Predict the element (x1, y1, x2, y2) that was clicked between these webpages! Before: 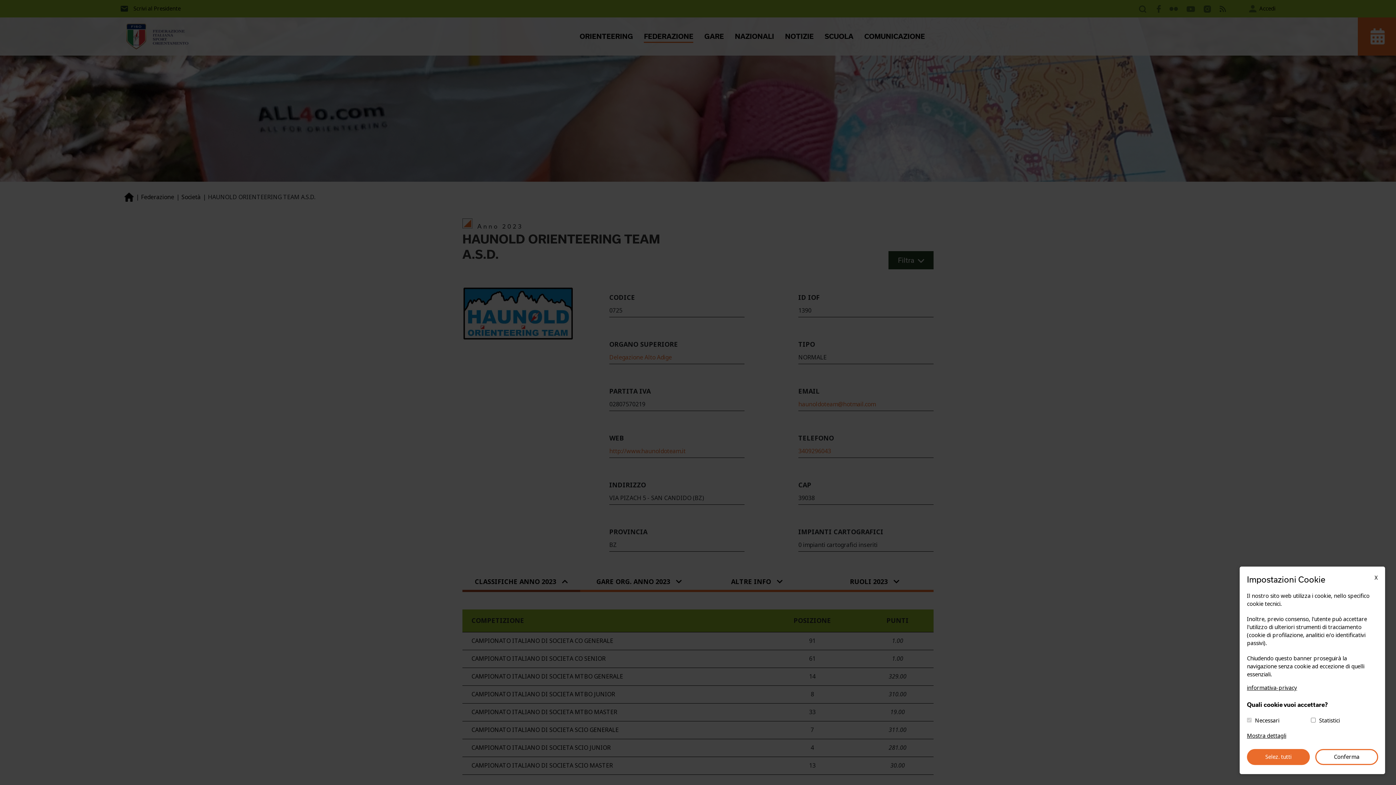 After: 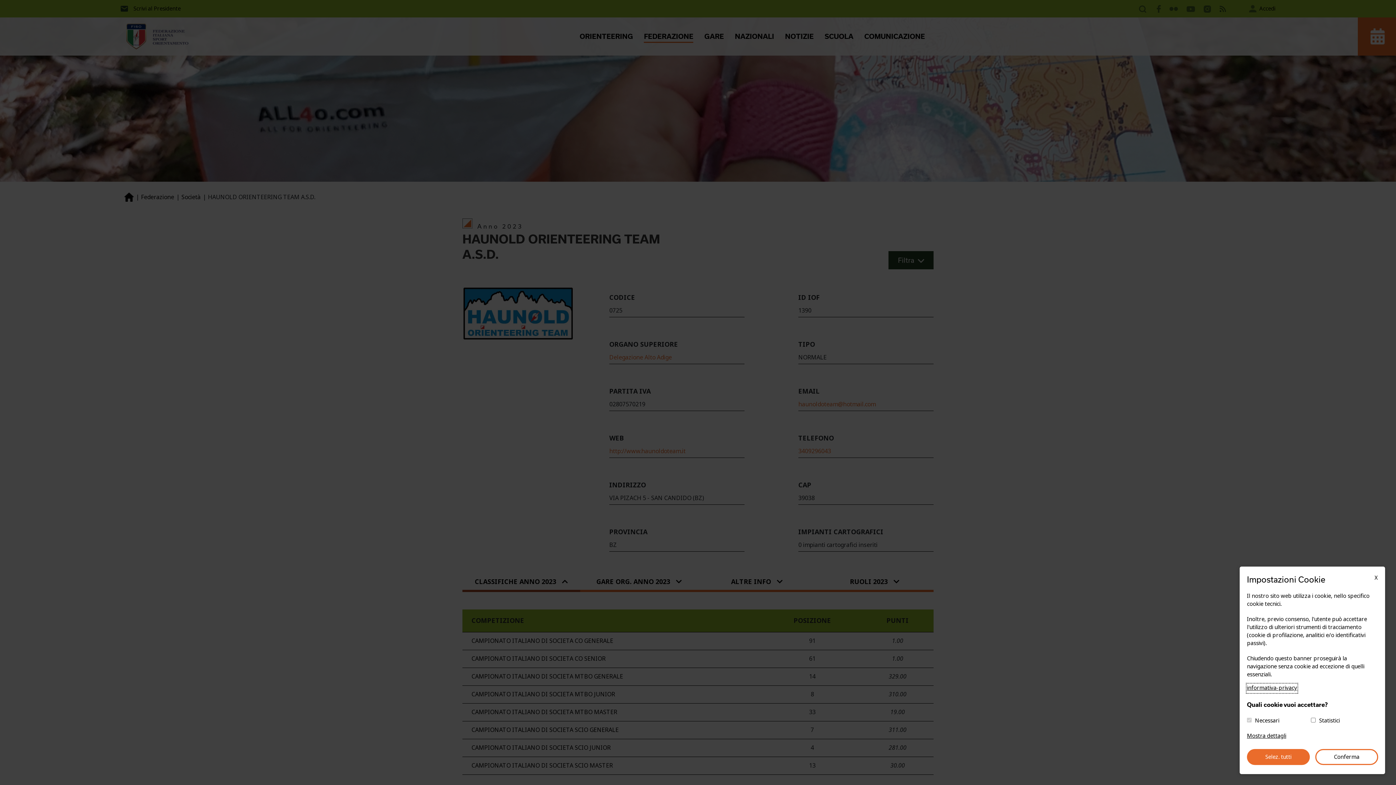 Action: label: informativa-privacy bbox: (1247, 684, 1297, 693)